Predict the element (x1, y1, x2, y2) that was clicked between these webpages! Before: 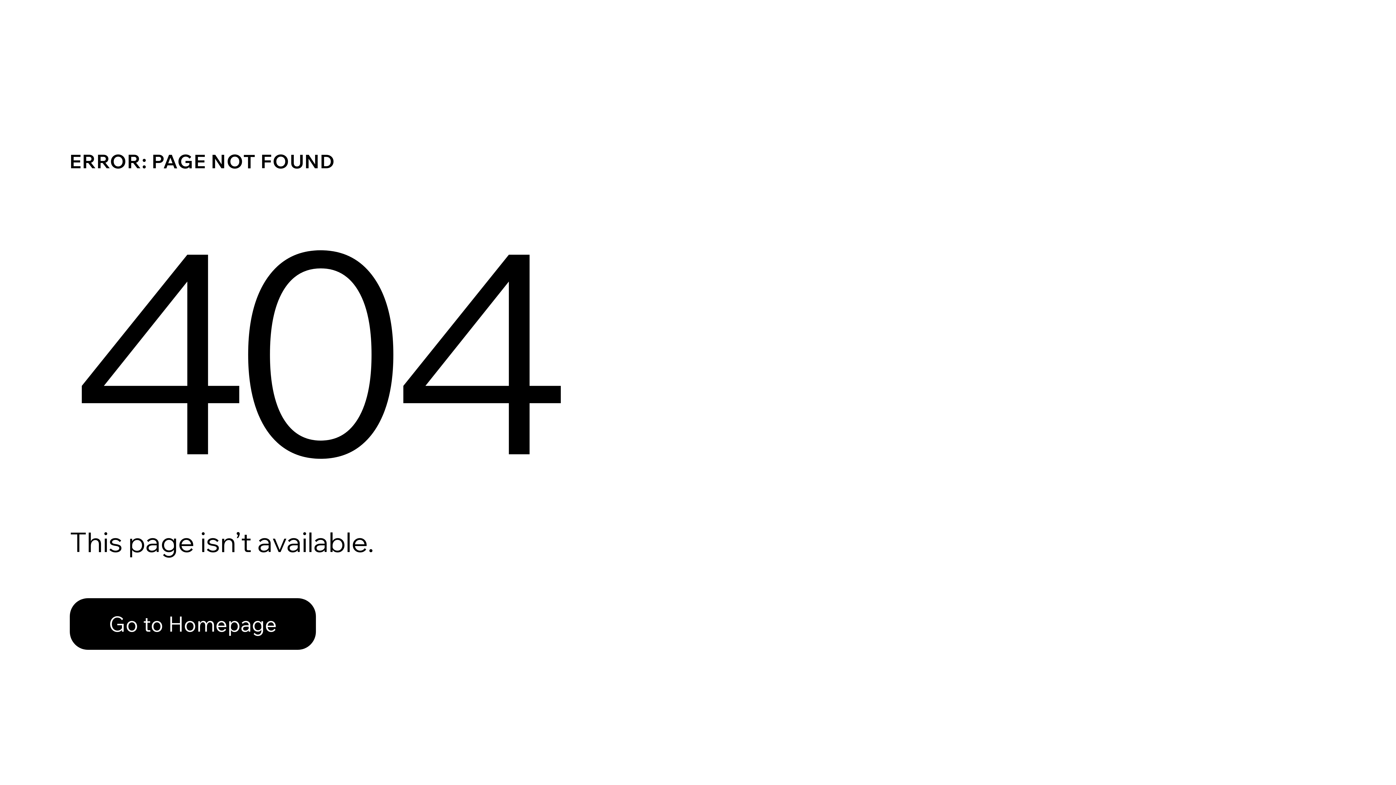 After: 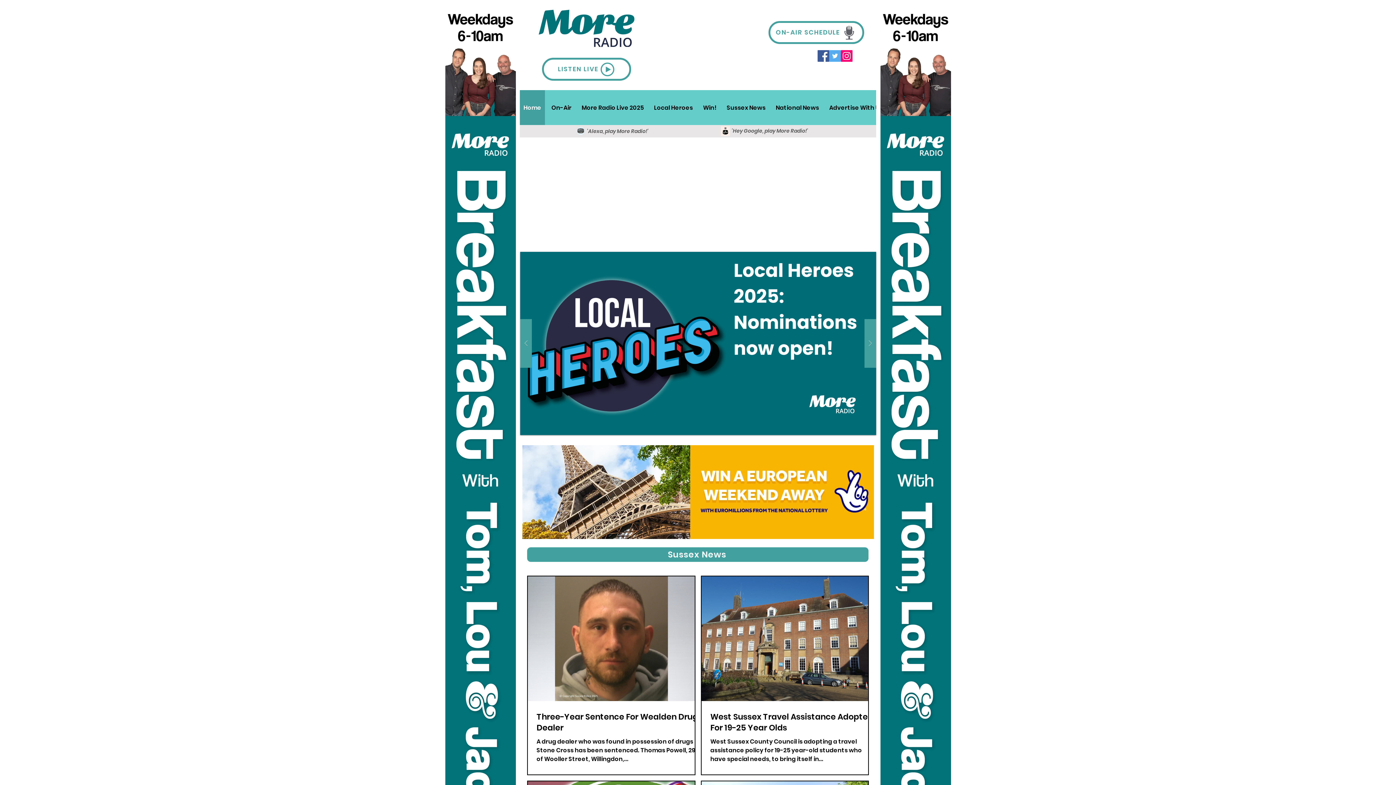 Action: bbox: (69, 582, 768, 659) label: Go to Homepage